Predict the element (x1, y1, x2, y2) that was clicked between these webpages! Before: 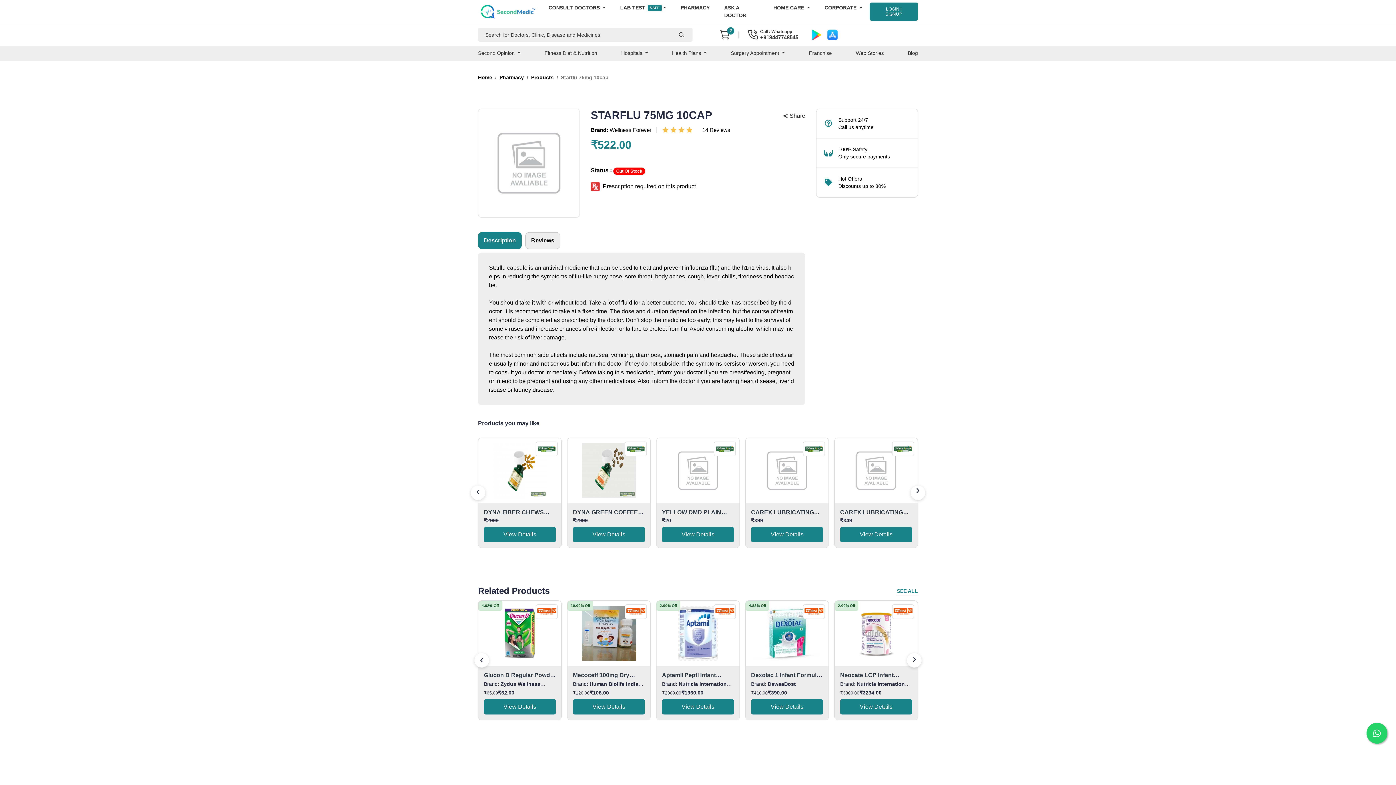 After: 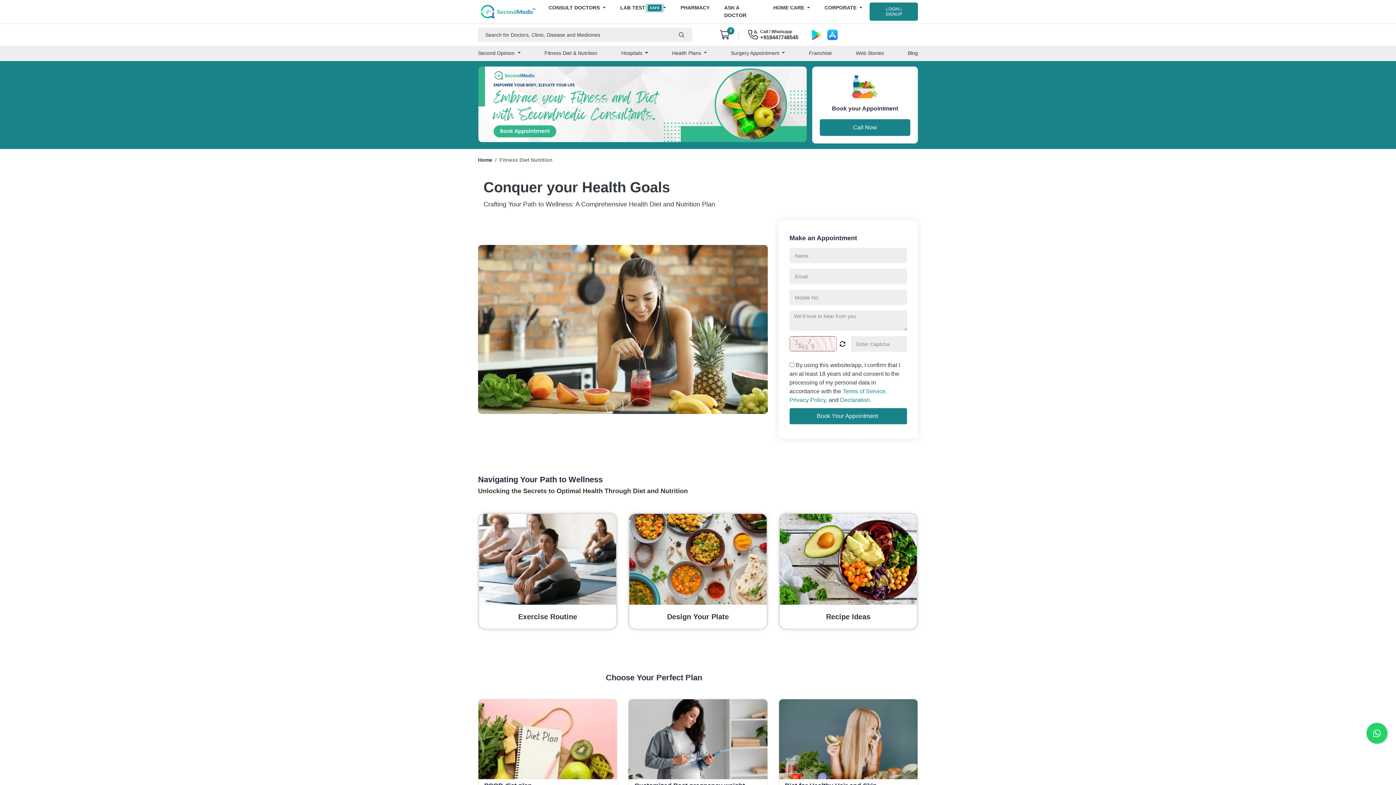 Action: bbox: (539, 45, 602, 61) label: Fitness Diet & Nutrition